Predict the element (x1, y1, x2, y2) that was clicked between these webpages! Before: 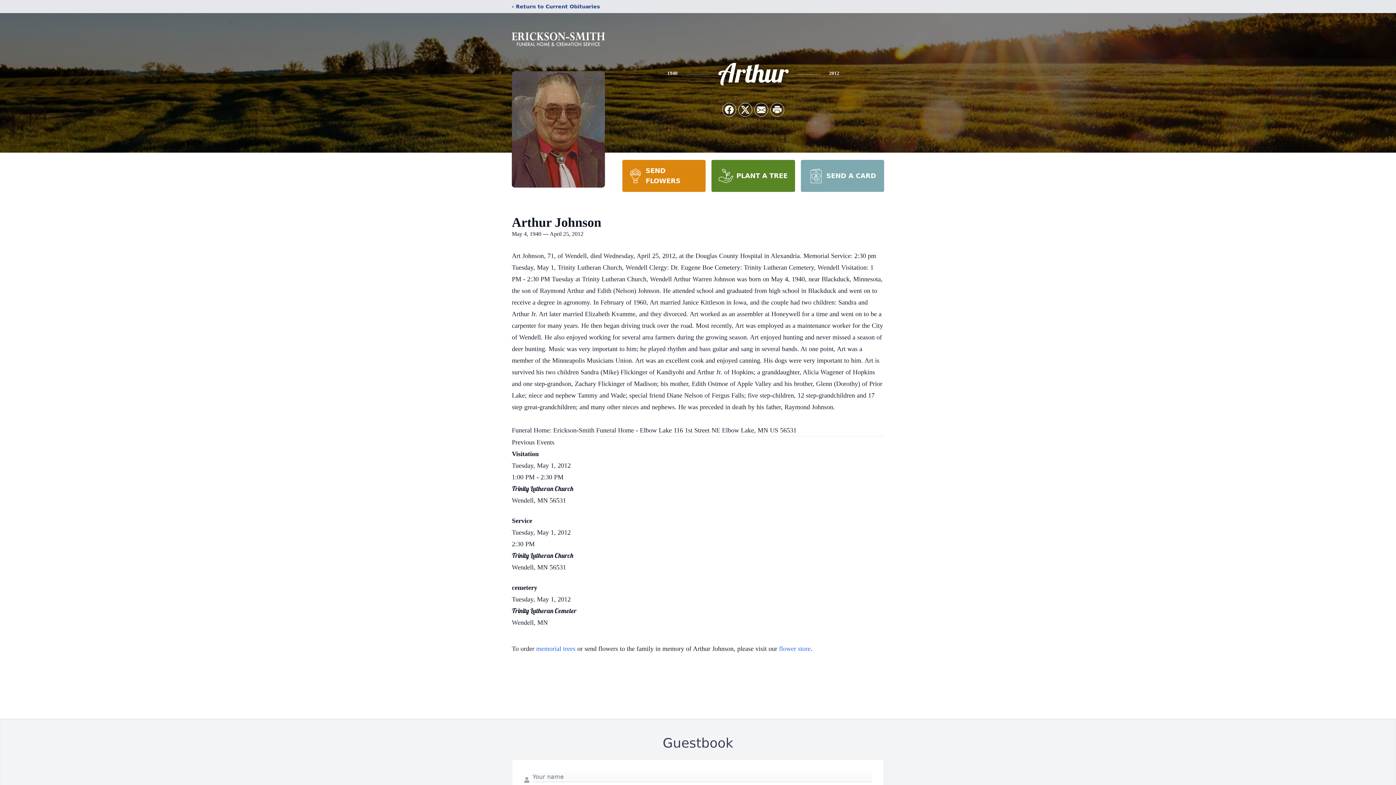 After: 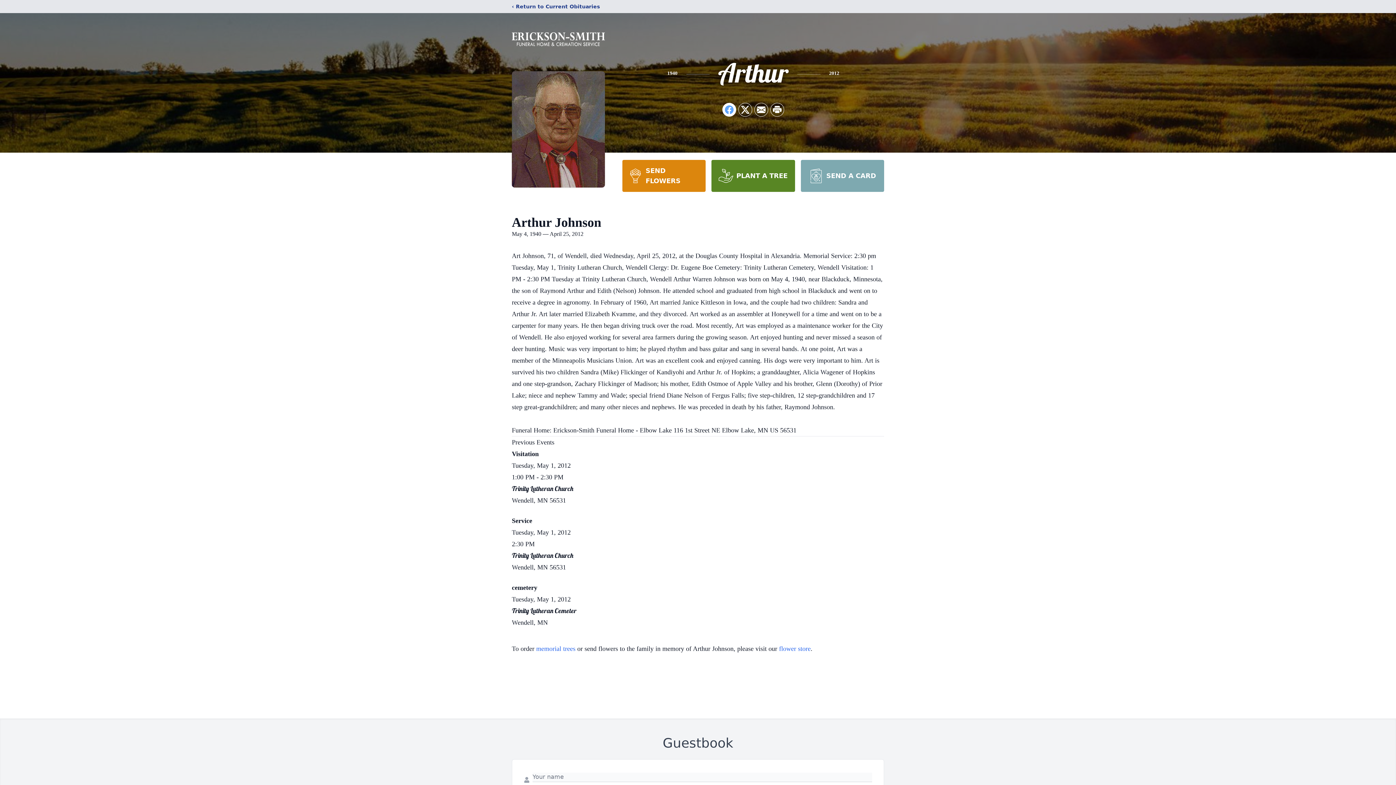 Action: label: Share on Facebook bbox: (722, 103, 736, 116)